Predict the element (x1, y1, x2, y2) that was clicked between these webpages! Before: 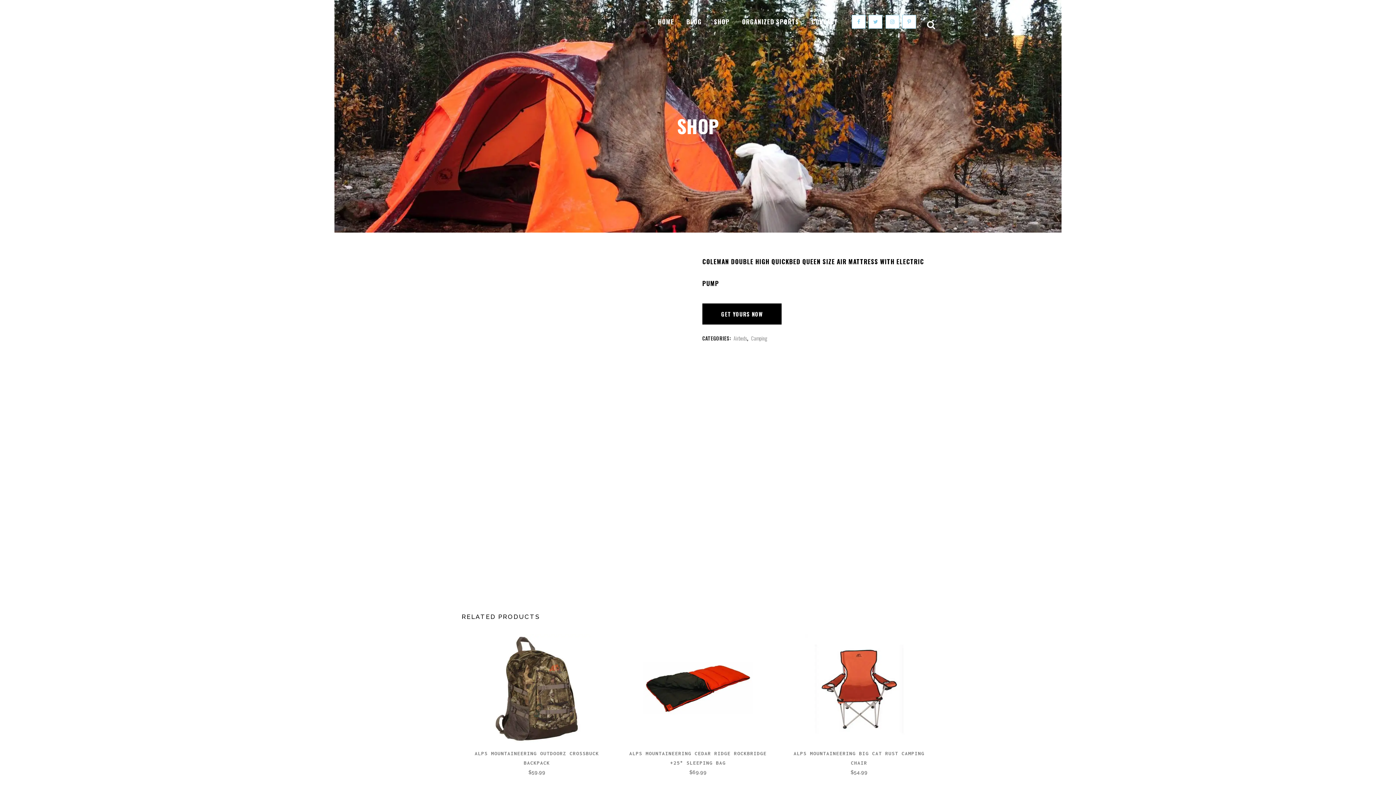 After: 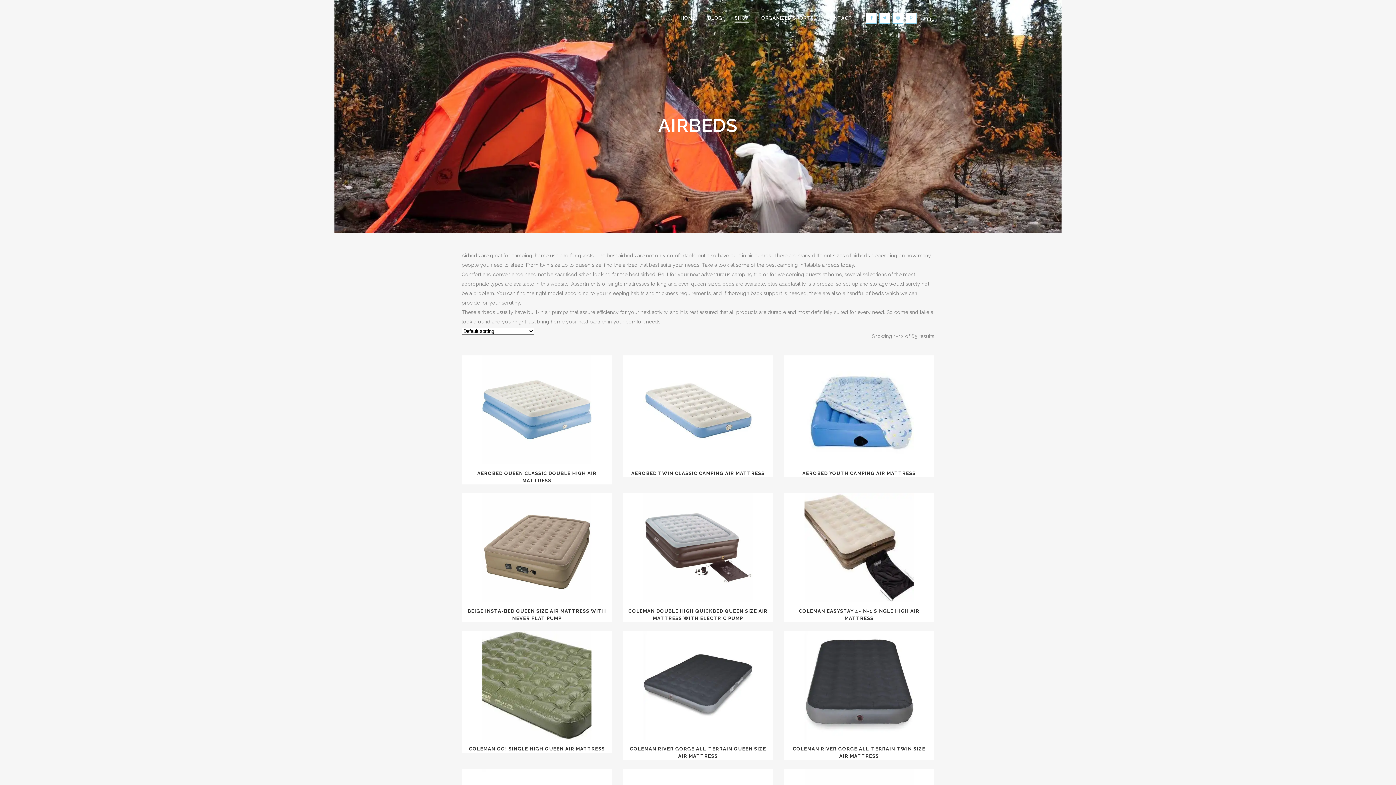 Action: label: Airbeds bbox: (733, 334, 747, 342)